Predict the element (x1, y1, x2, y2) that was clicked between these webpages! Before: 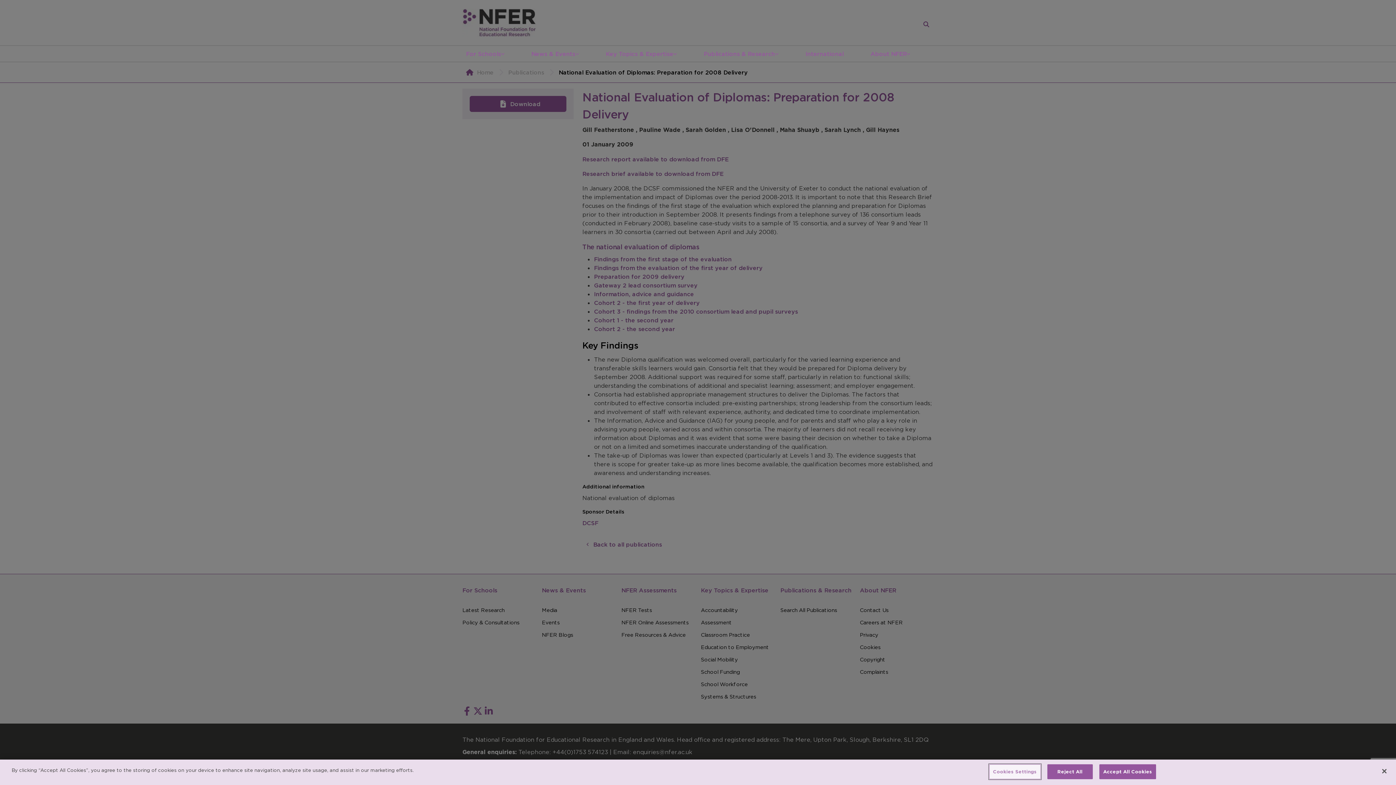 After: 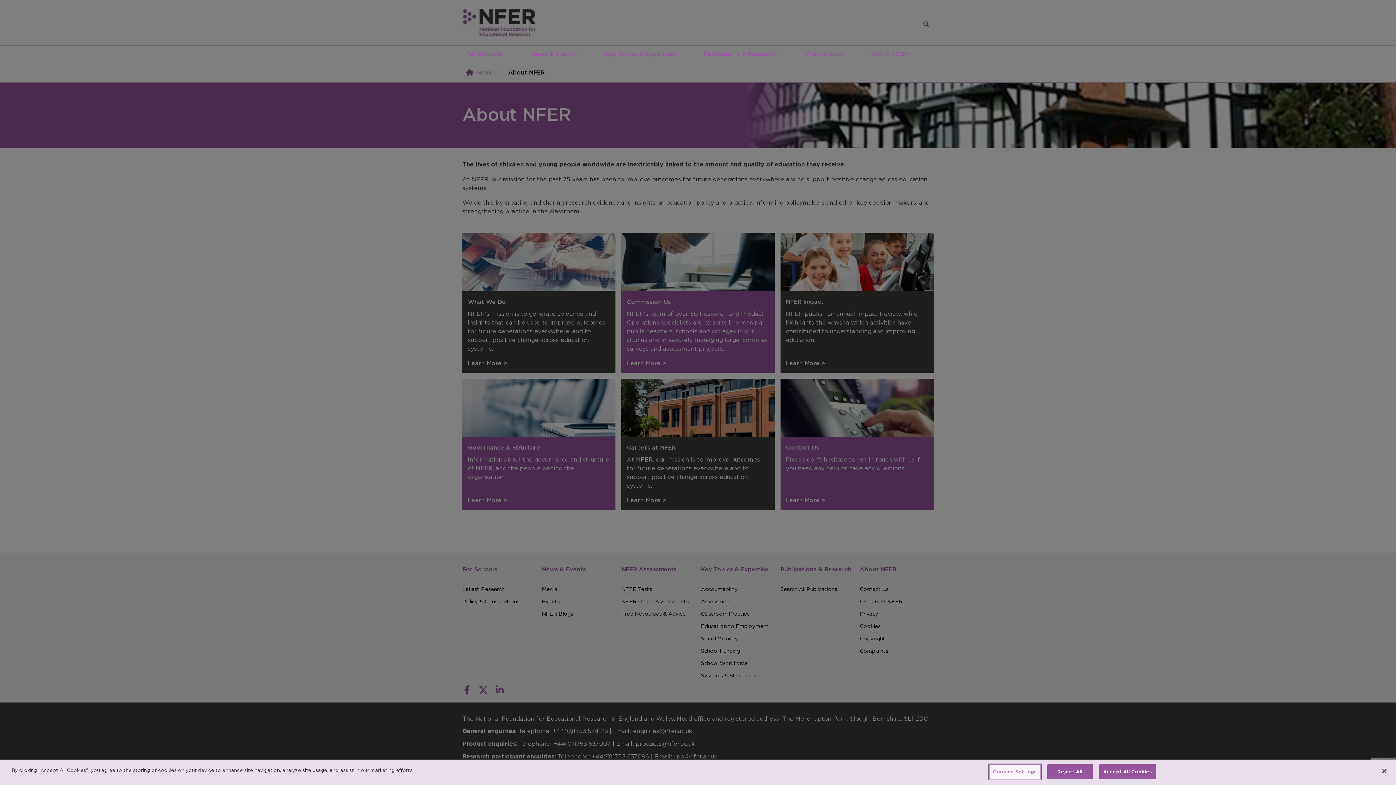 Action: bbox: (870, 49, 907, 58) label: About NFER